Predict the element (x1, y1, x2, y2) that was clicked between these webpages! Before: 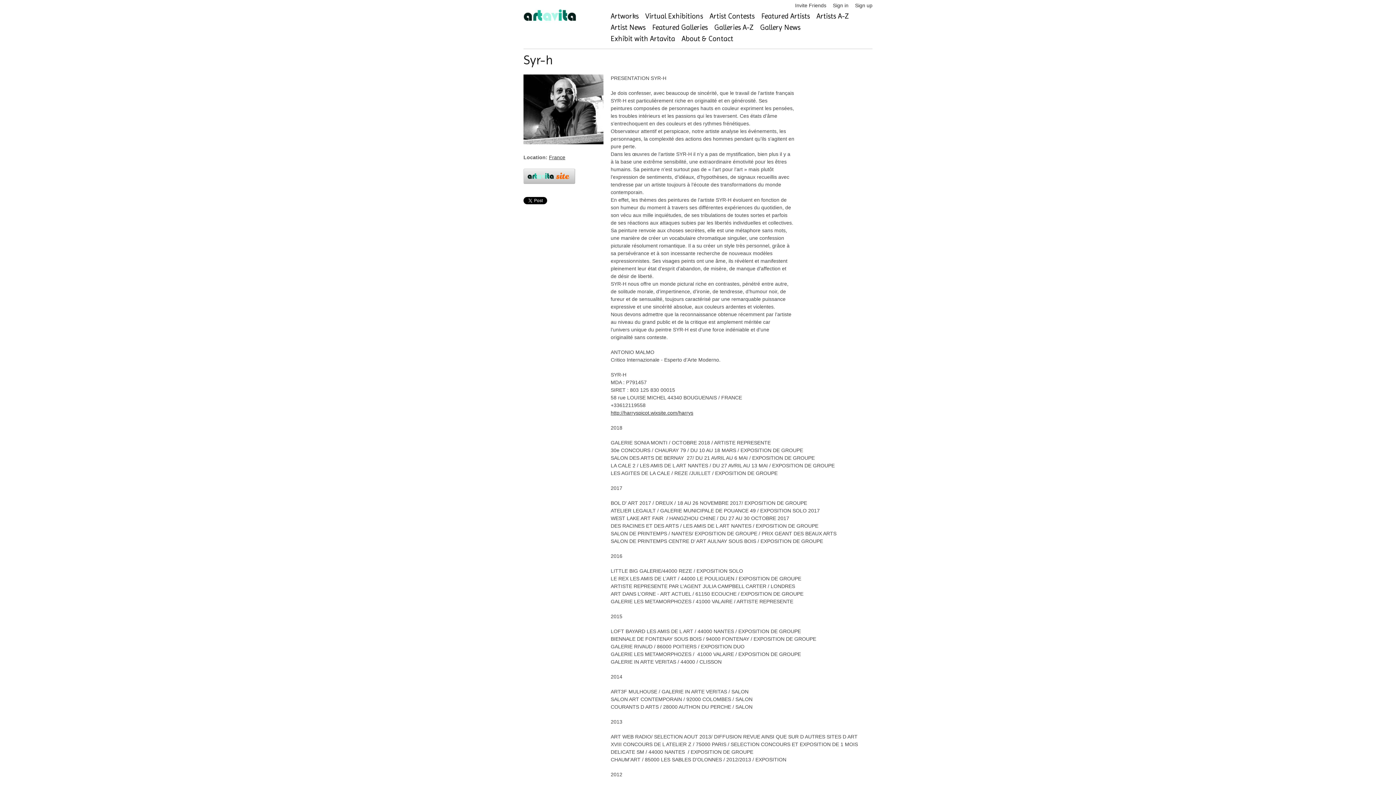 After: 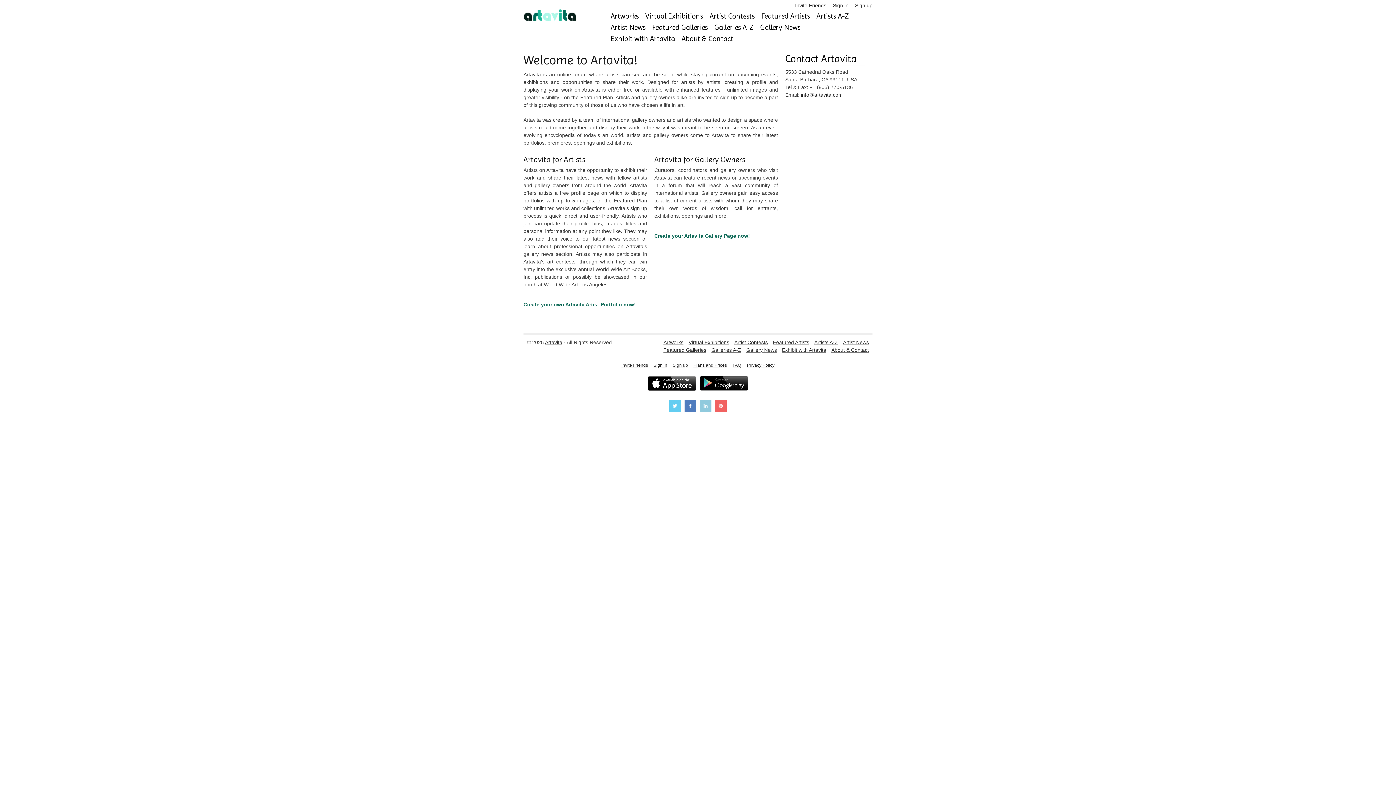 Action: label: About & Contact bbox: (681, 34, 733, 43)